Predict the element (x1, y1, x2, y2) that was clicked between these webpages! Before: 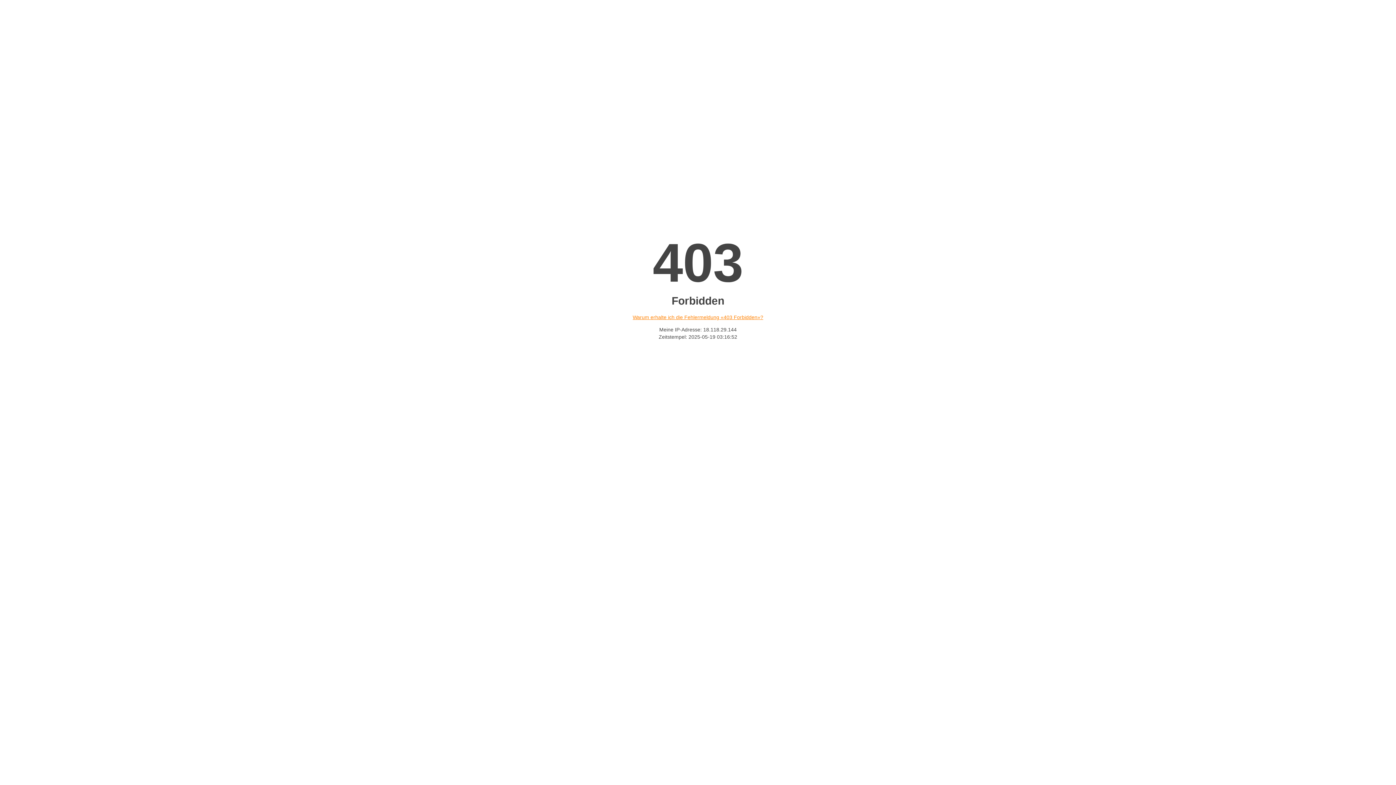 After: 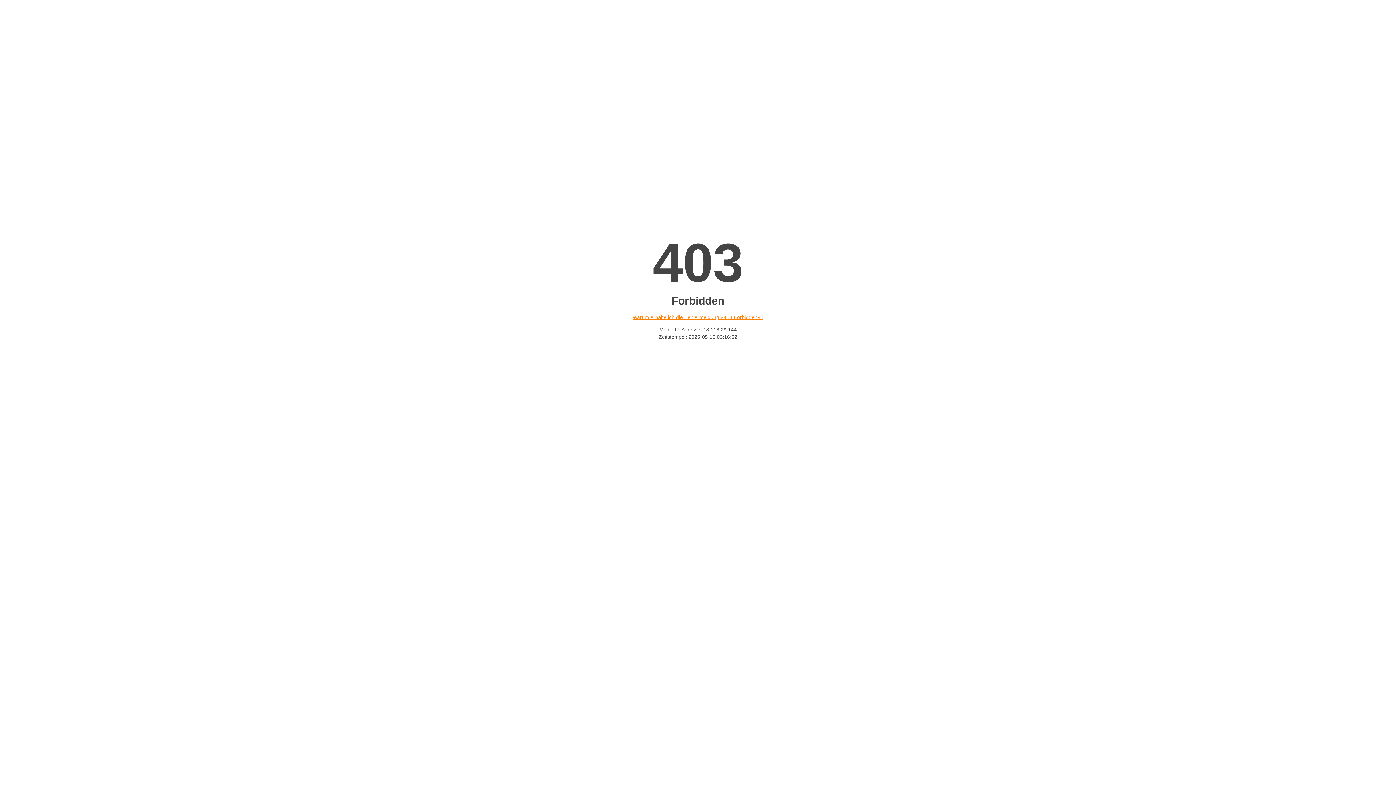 Action: bbox: (632, 314, 763, 320) label: Warum erhalte ich die Fehlermeldung «403 Forbidden»?